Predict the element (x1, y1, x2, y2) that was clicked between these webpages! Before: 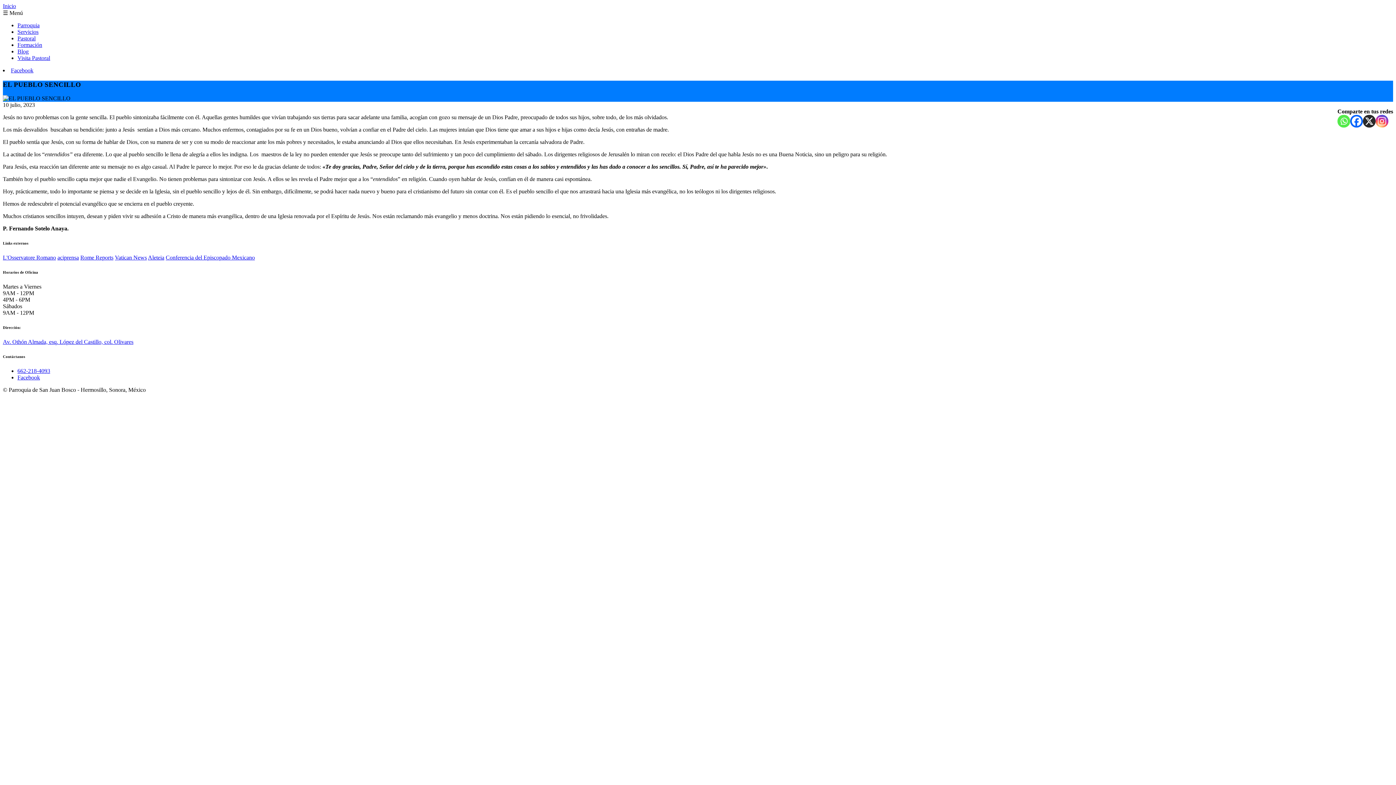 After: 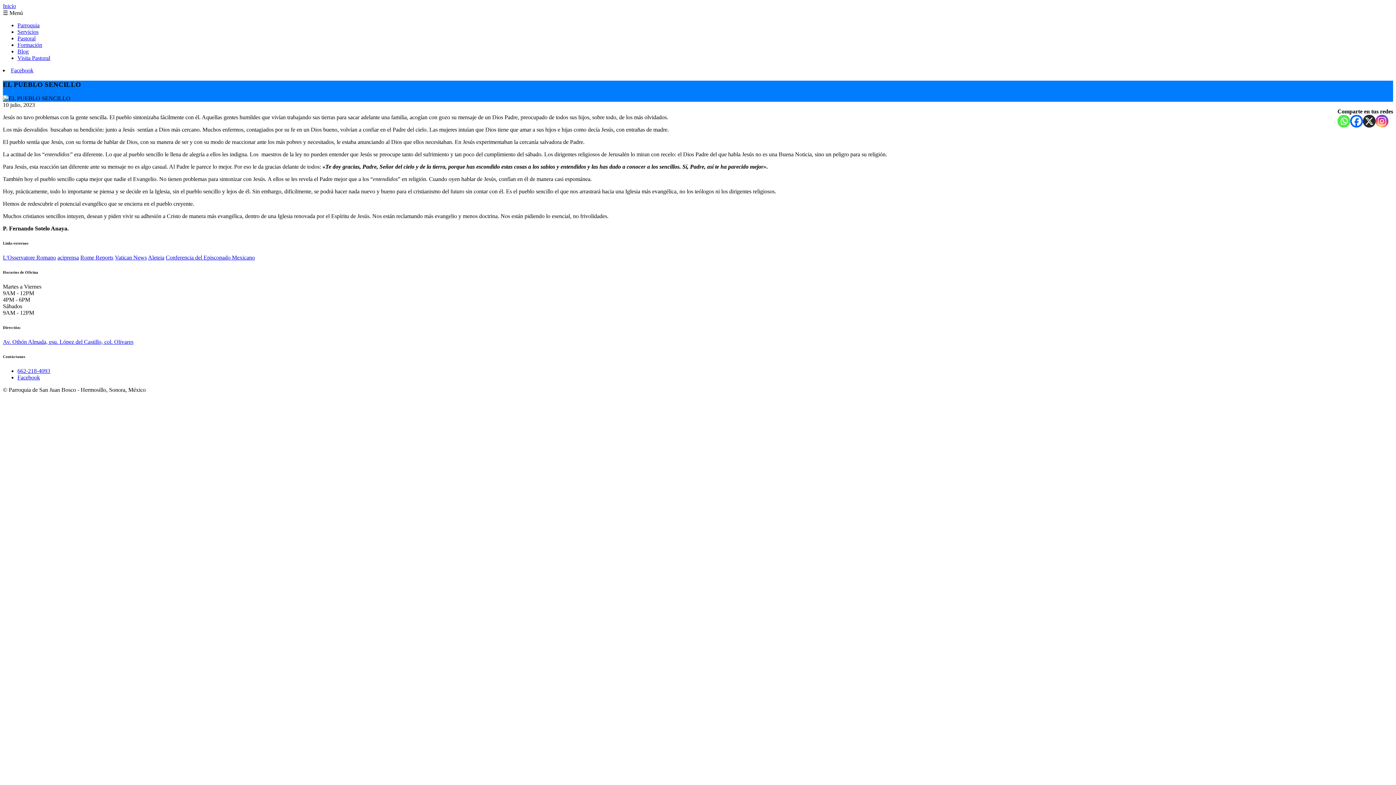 Action: bbox: (80, 254, 113, 260) label: Rome Reports